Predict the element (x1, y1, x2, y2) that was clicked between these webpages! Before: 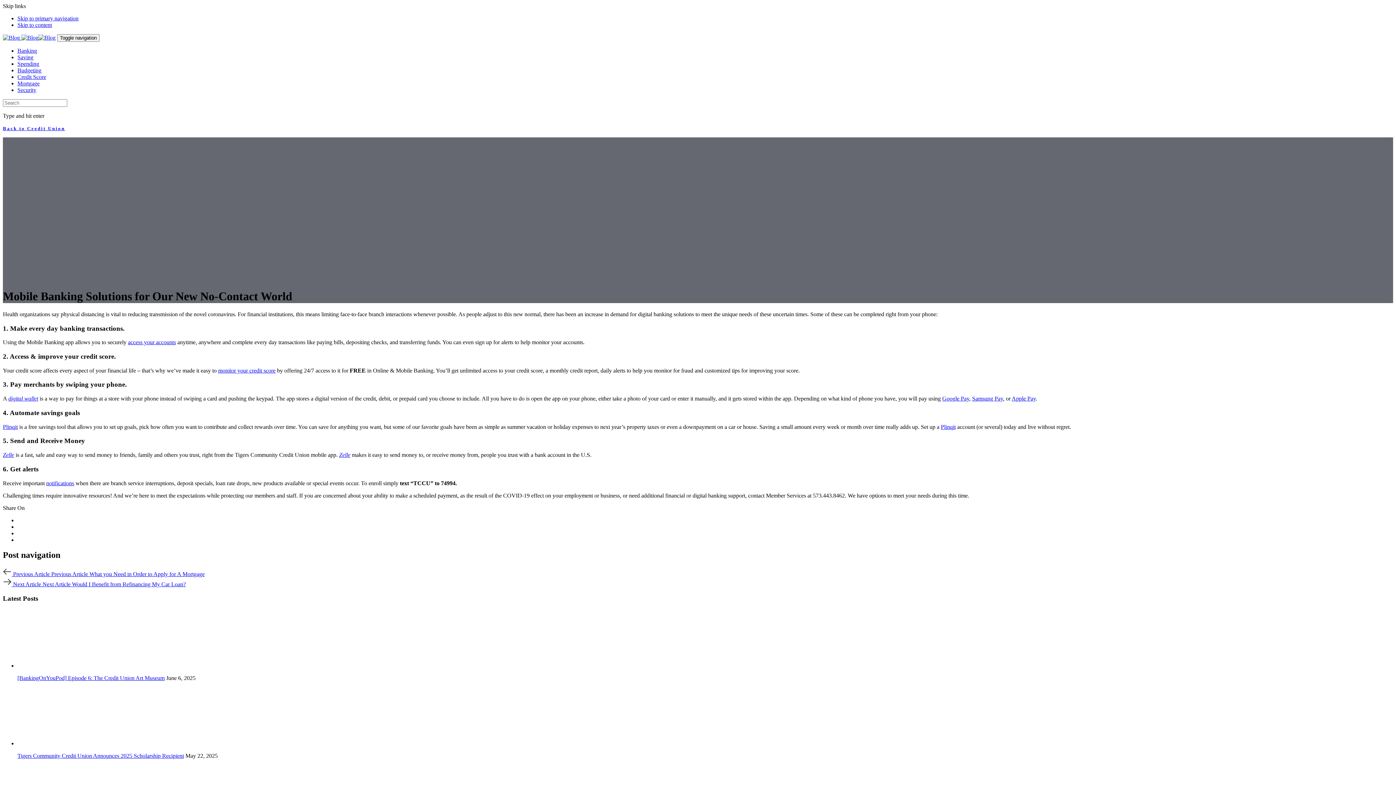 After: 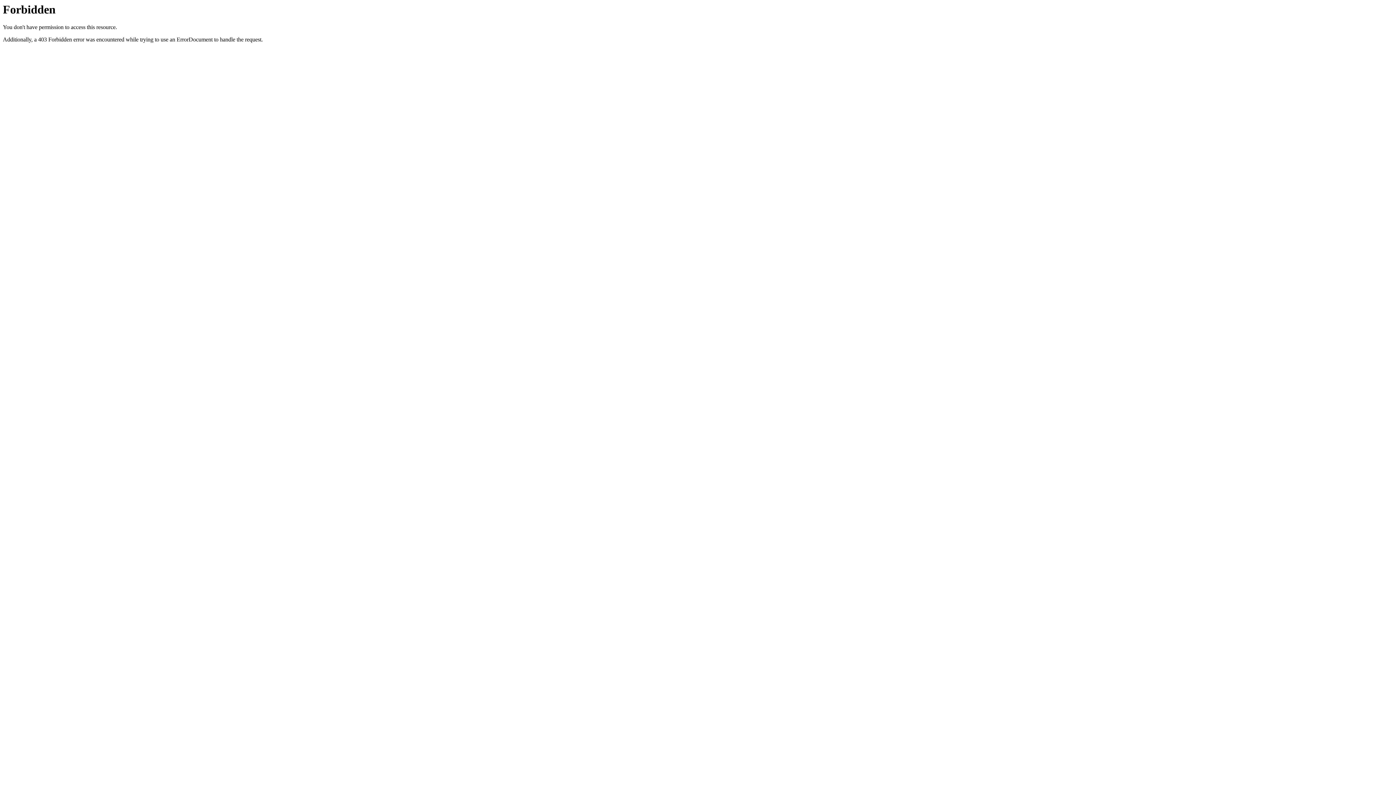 Action: bbox: (2, 423, 17, 430) label: Plinqit